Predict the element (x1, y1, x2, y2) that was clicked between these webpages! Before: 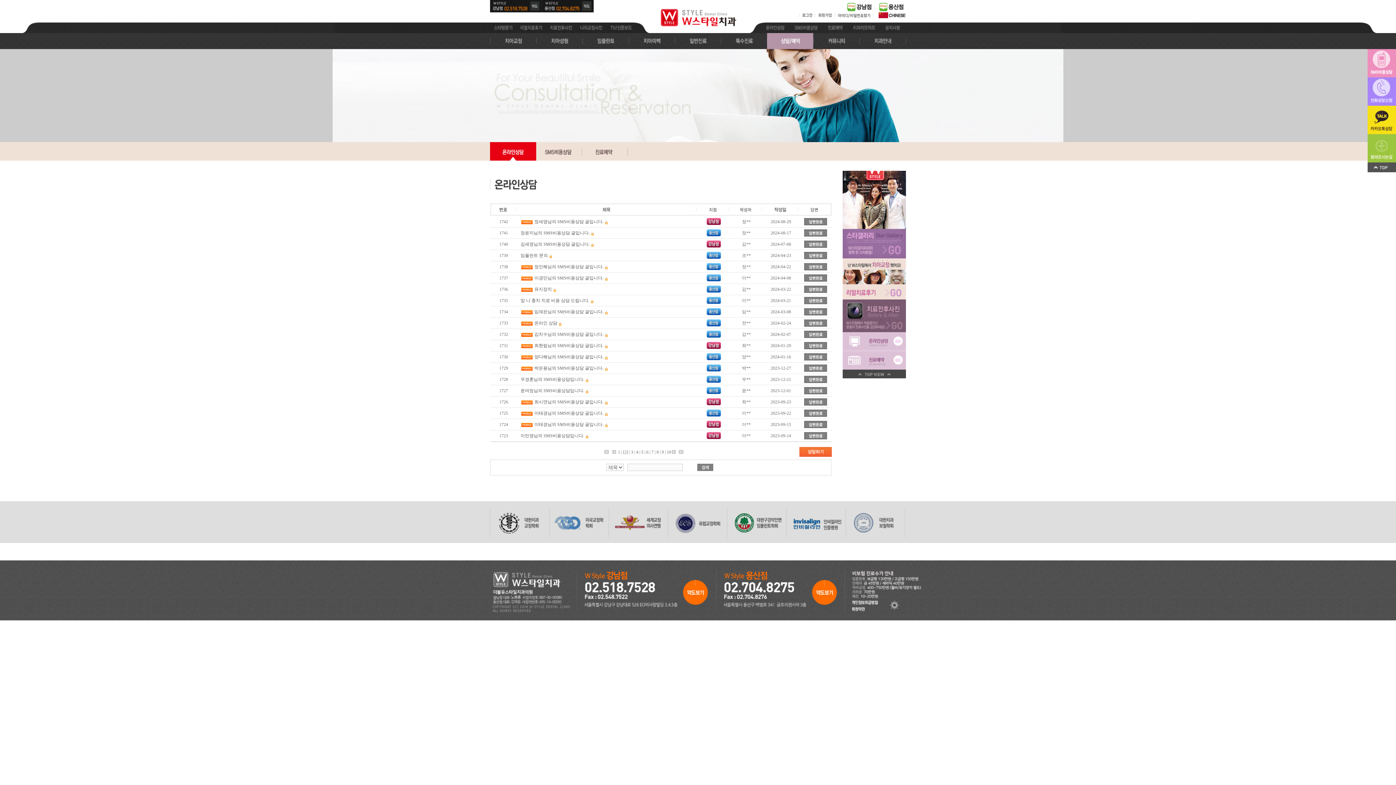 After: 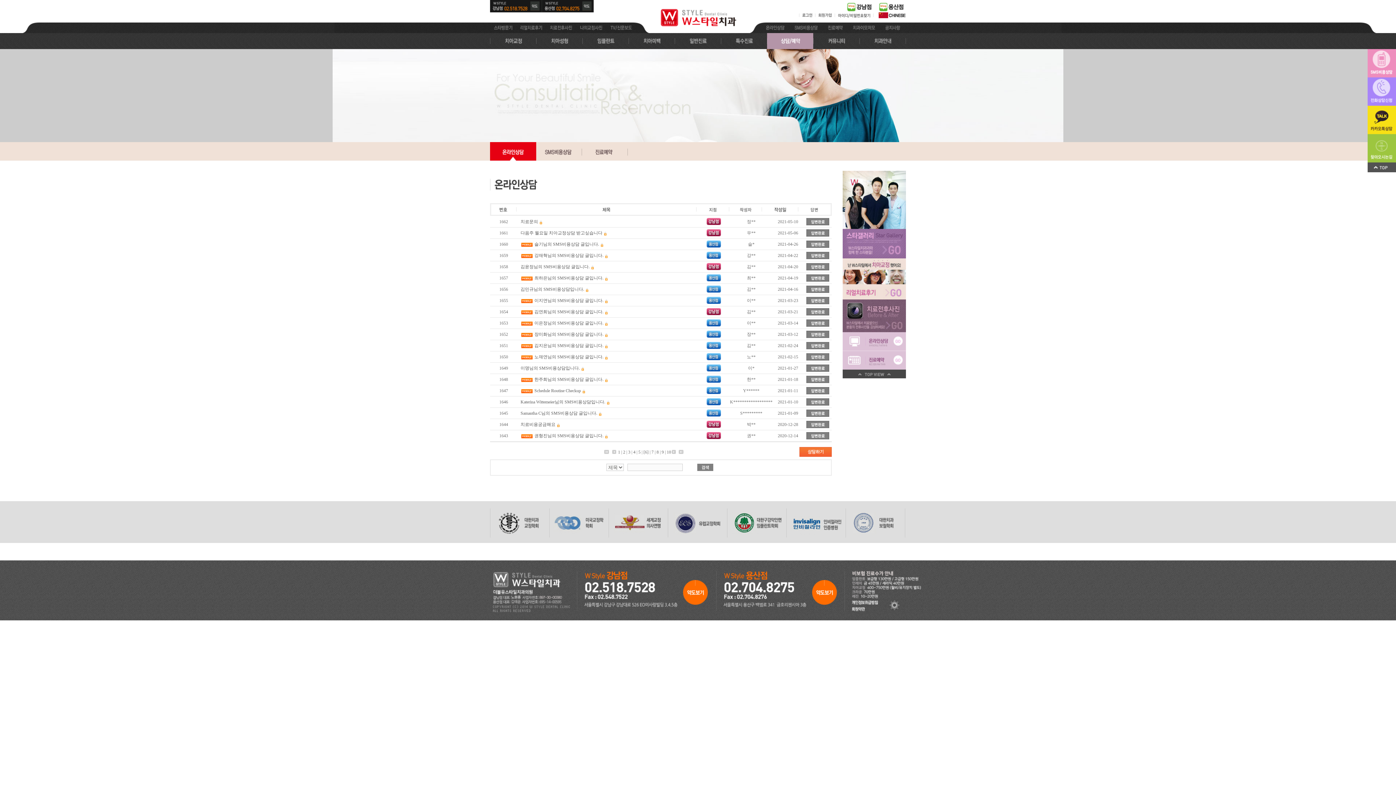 Action: label: 6 bbox: (646, 449, 648, 454)